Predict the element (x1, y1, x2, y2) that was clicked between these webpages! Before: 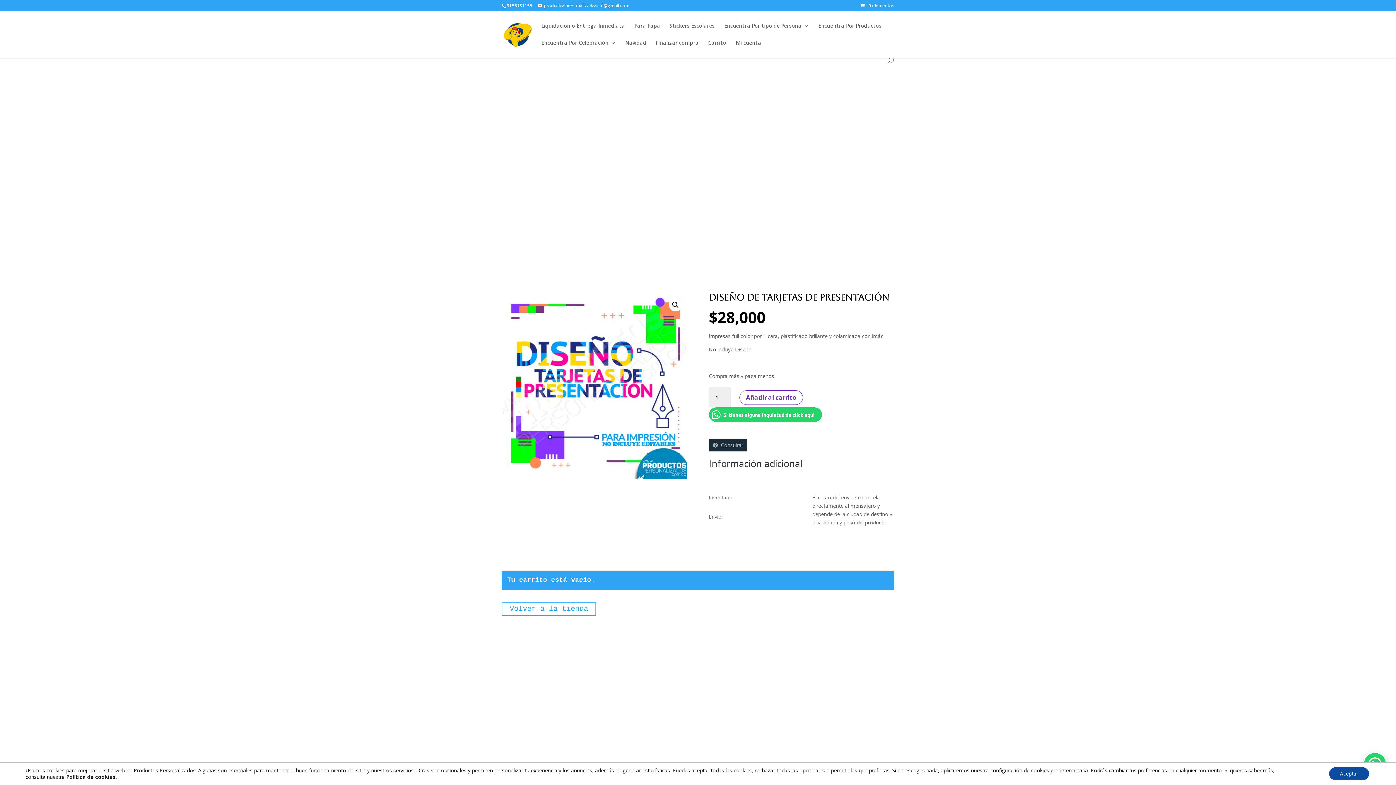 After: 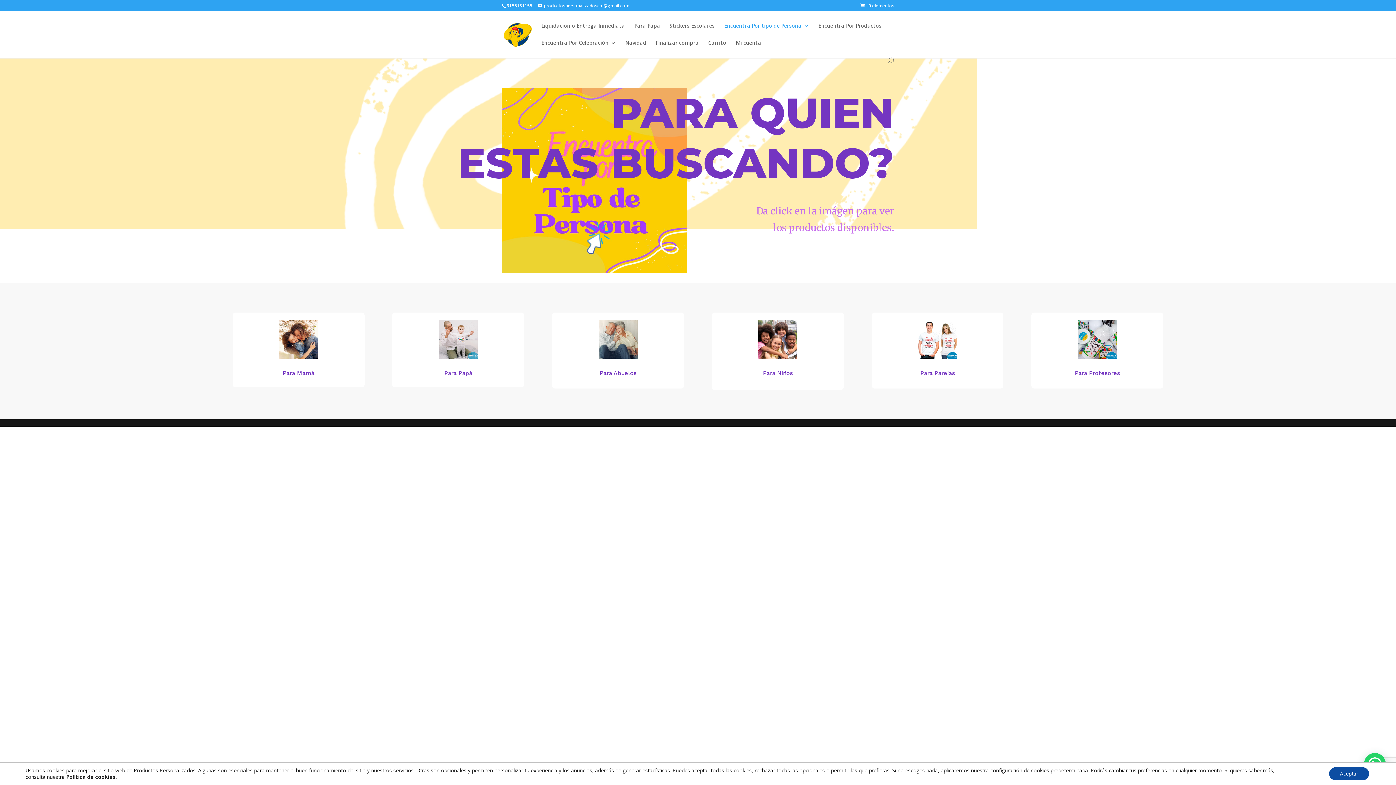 Action: label: Encuentra Por tipo de Persona bbox: (724, 23, 809, 40)